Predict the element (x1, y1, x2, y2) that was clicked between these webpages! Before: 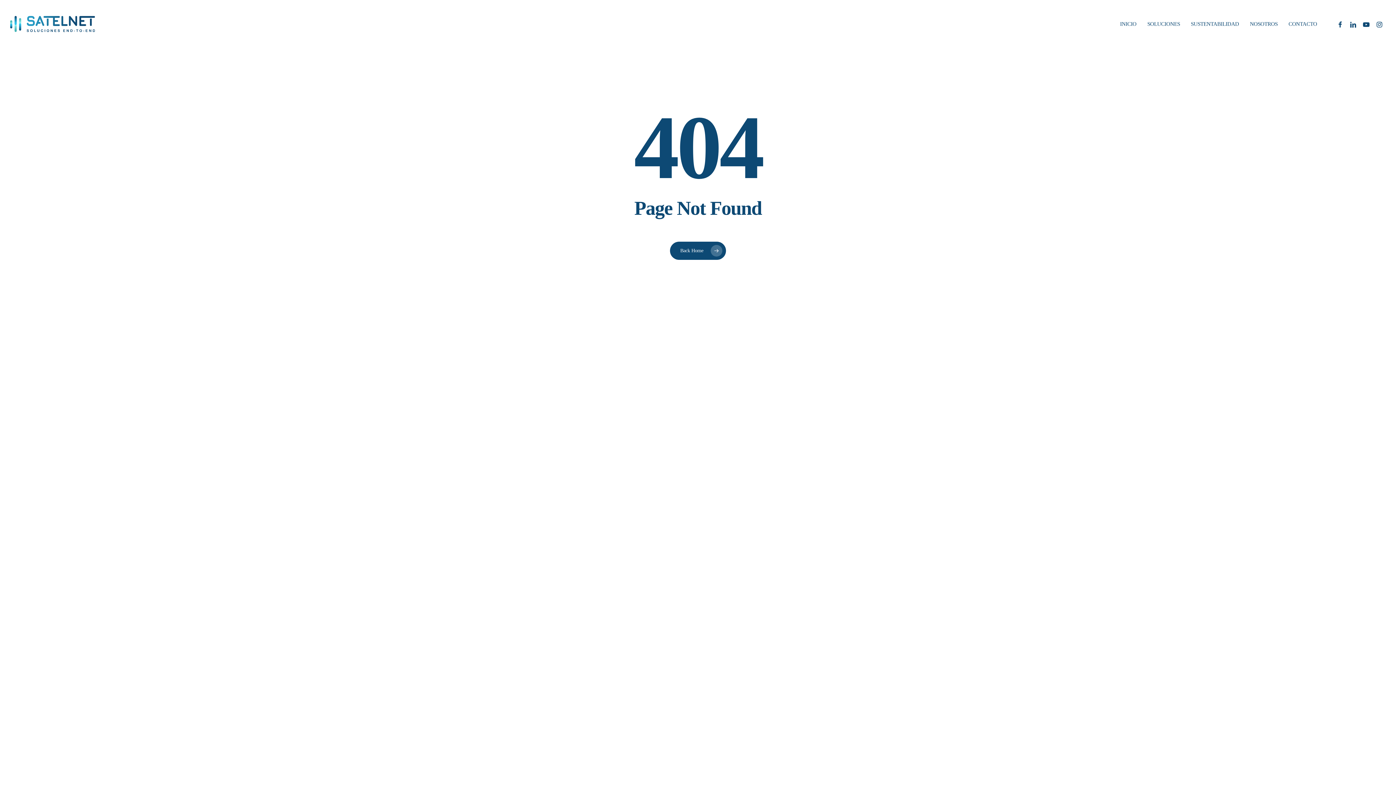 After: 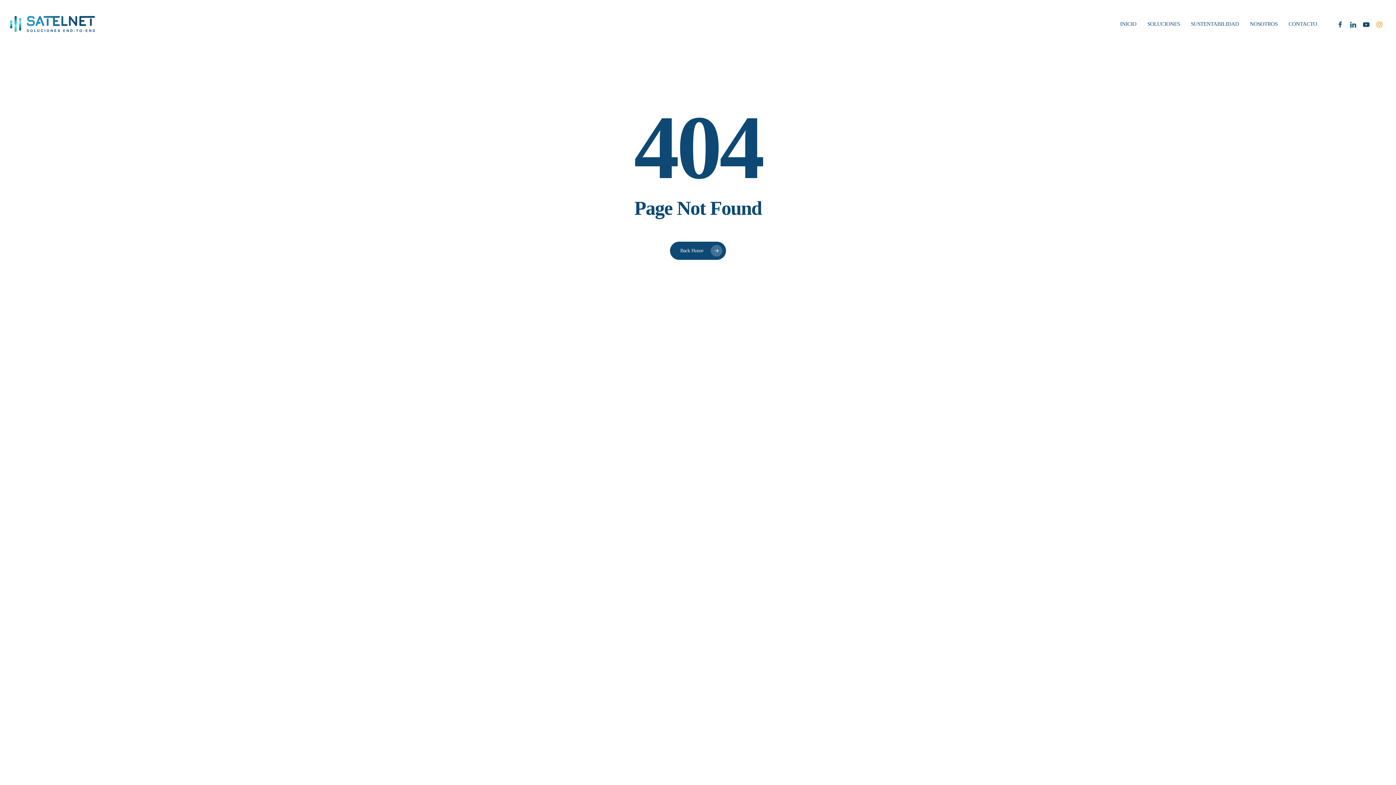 Action: bbox: (1373, 19, 1386, 28) label: INSTAGRAM